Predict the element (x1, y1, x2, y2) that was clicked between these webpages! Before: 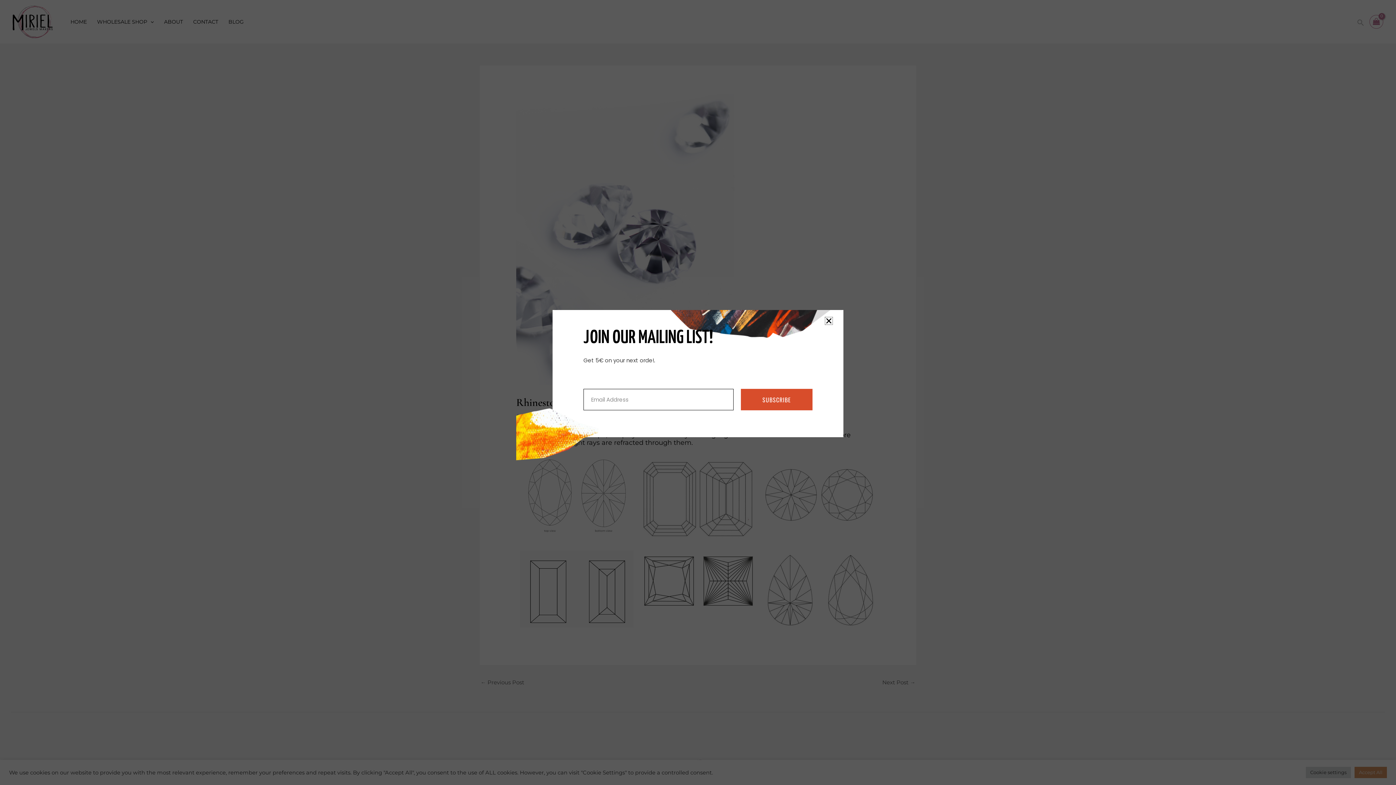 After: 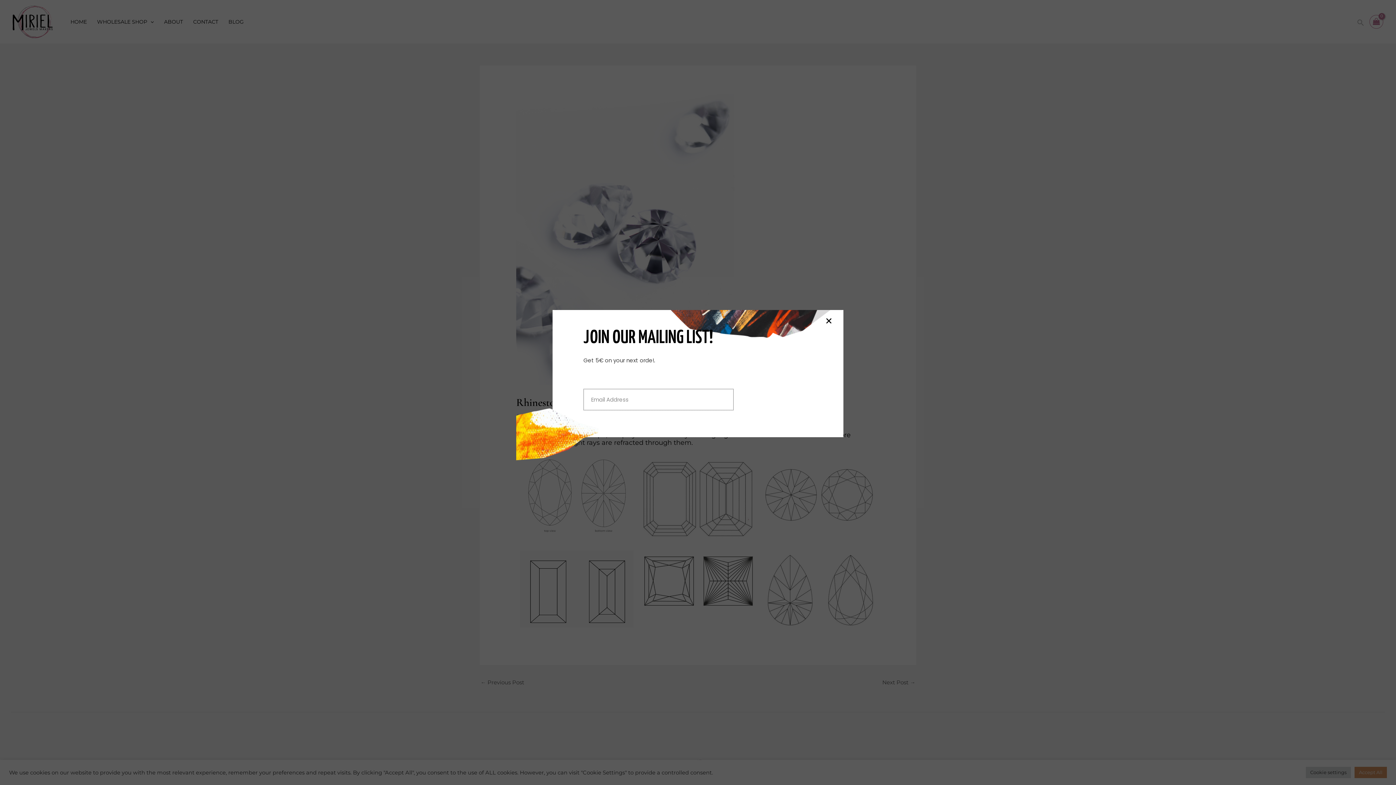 Action: bbox: (741, 389, 812, 410) label: SUBSCRIBE